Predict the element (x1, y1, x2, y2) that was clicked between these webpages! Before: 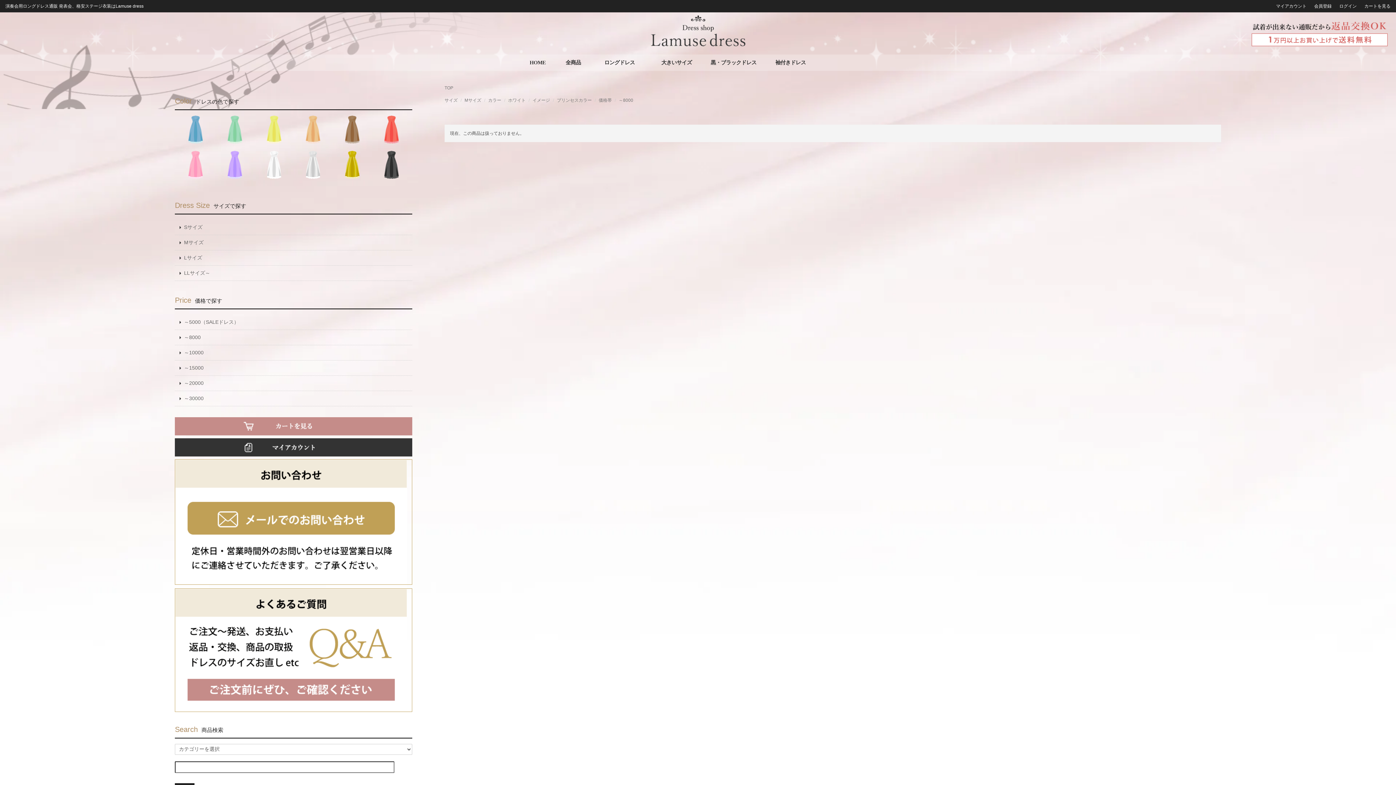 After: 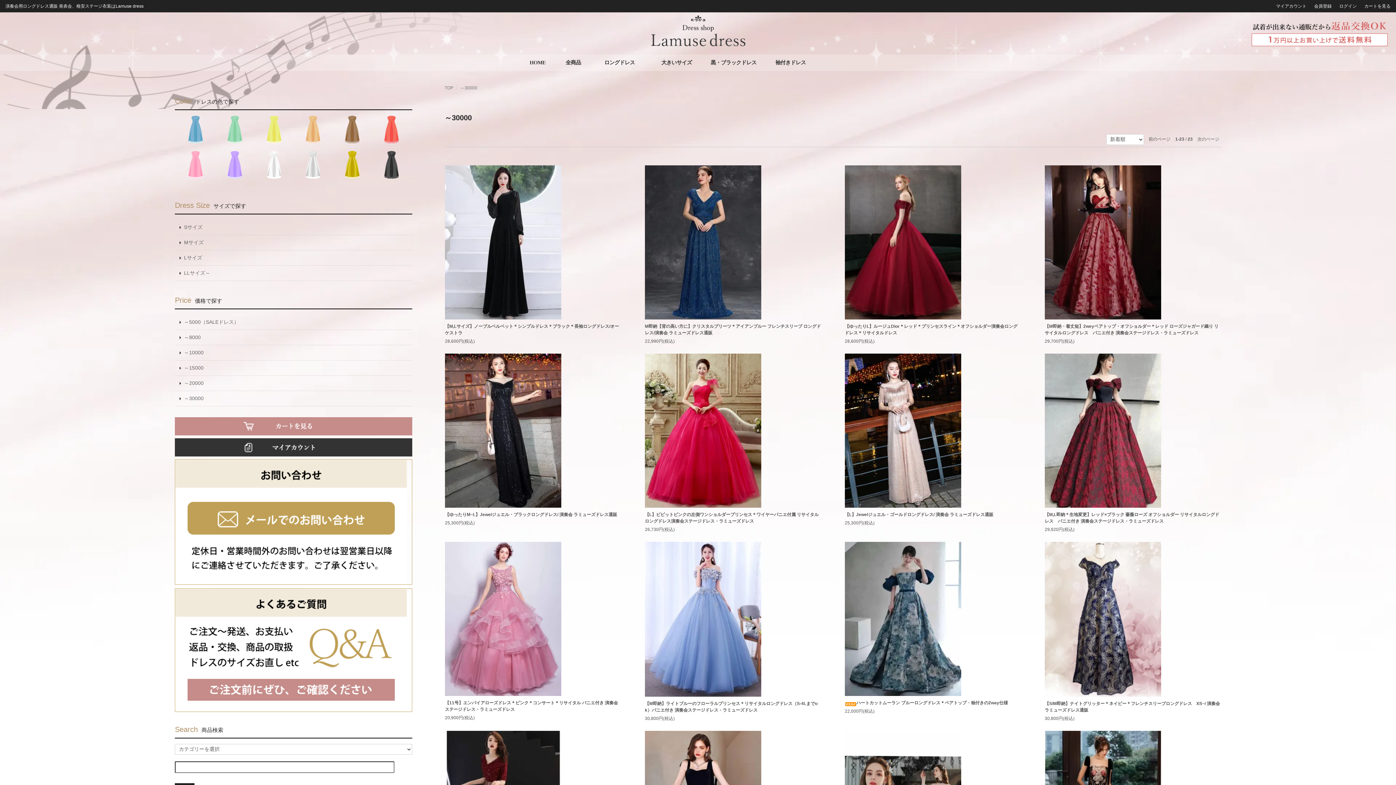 Action: bbox: (175, 391, 412, 406) label: ～30000